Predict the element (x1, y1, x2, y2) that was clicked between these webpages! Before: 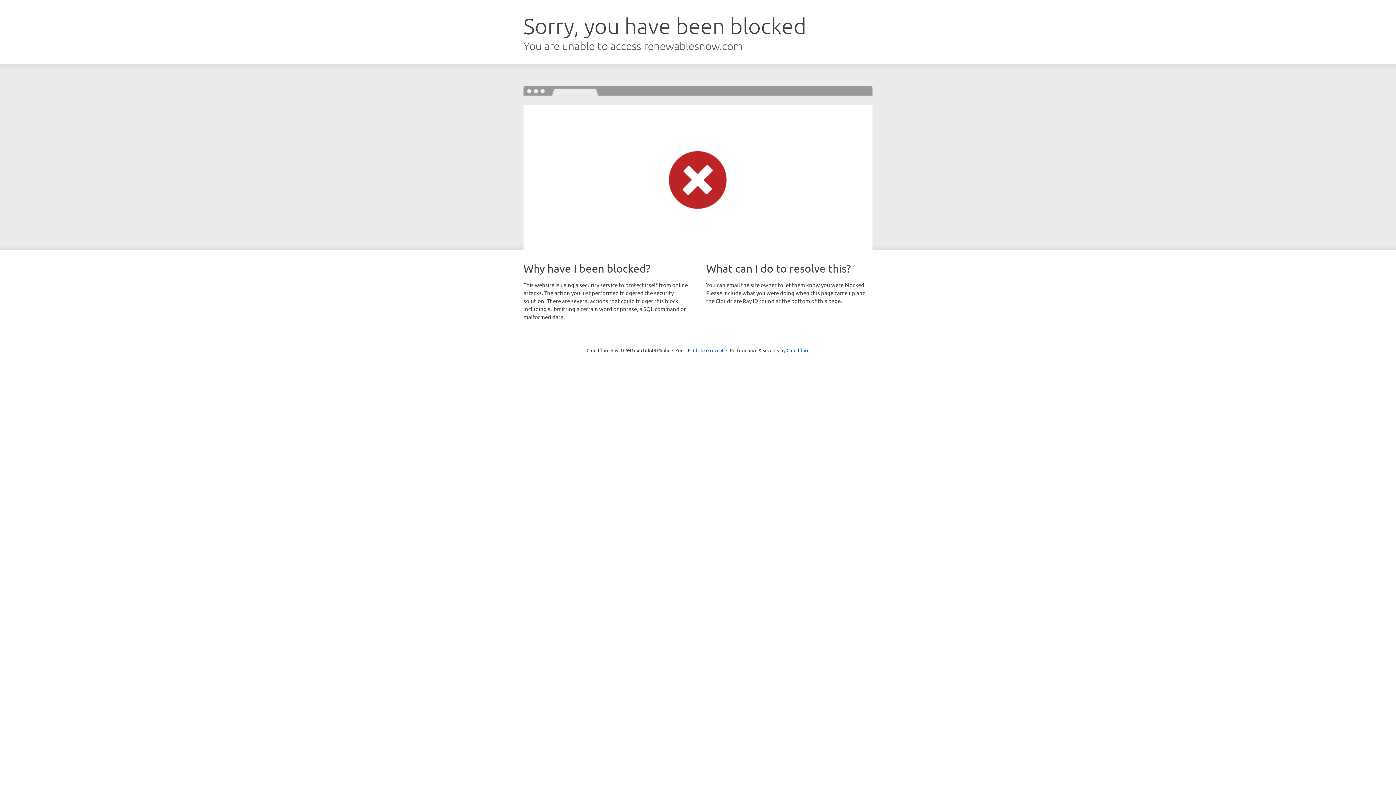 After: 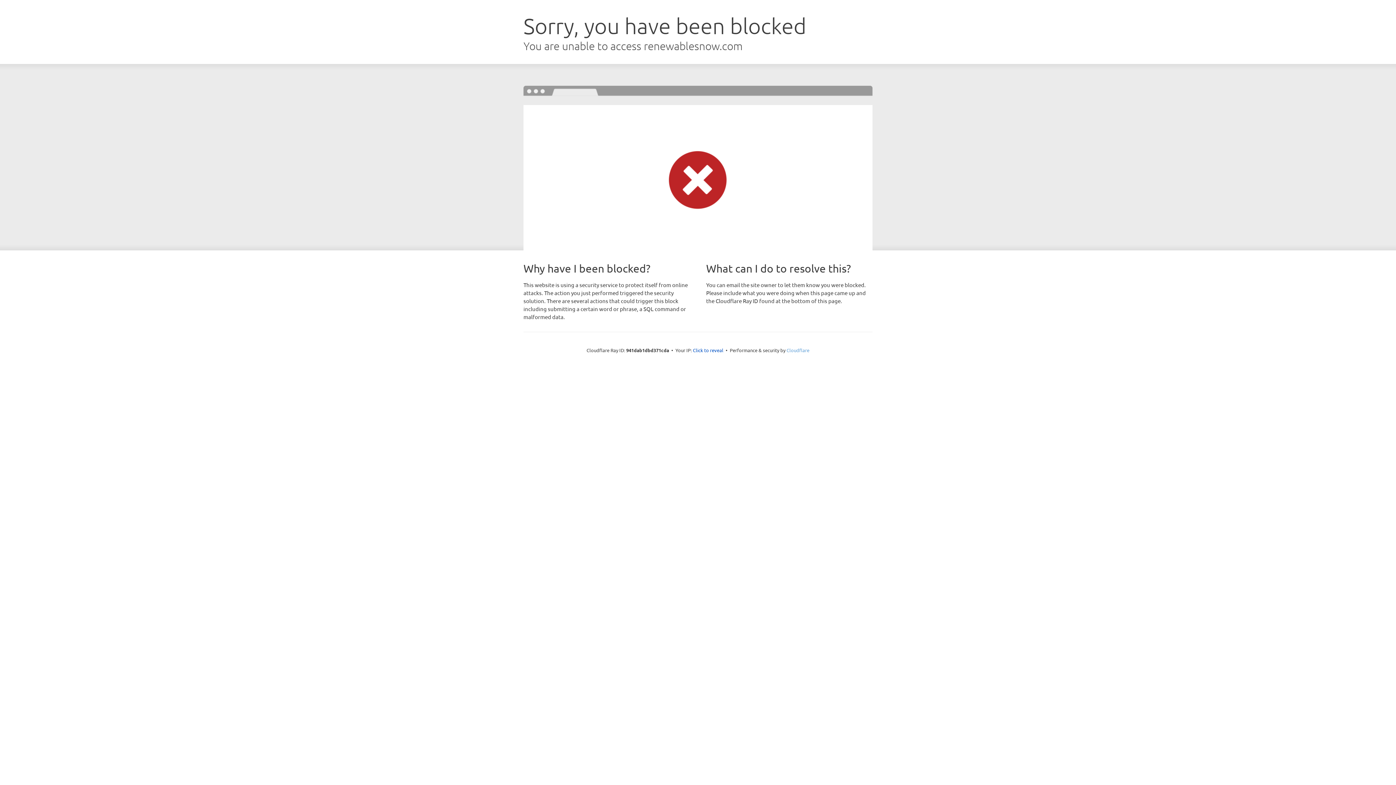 Action: label: Cloudflare bbox: (786, 347, 809, 353)